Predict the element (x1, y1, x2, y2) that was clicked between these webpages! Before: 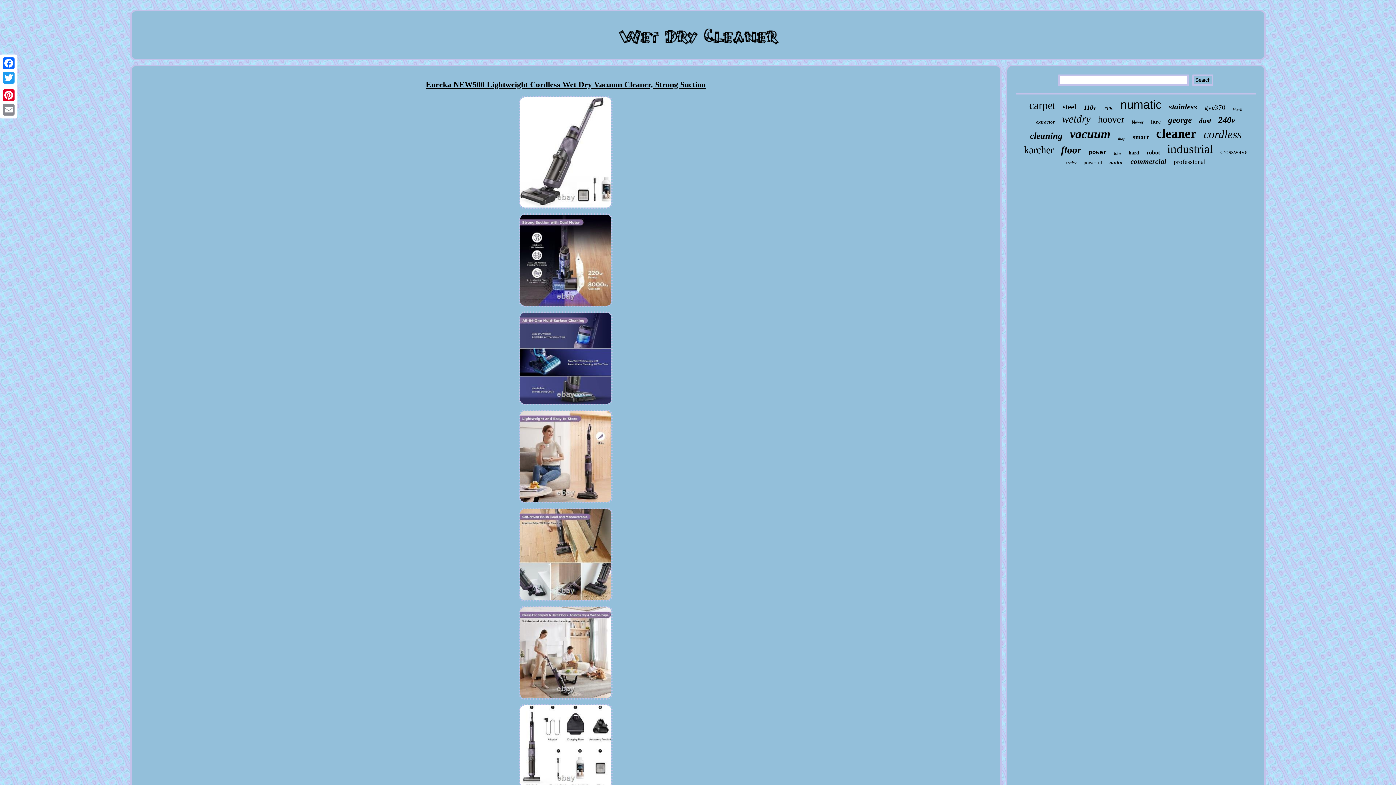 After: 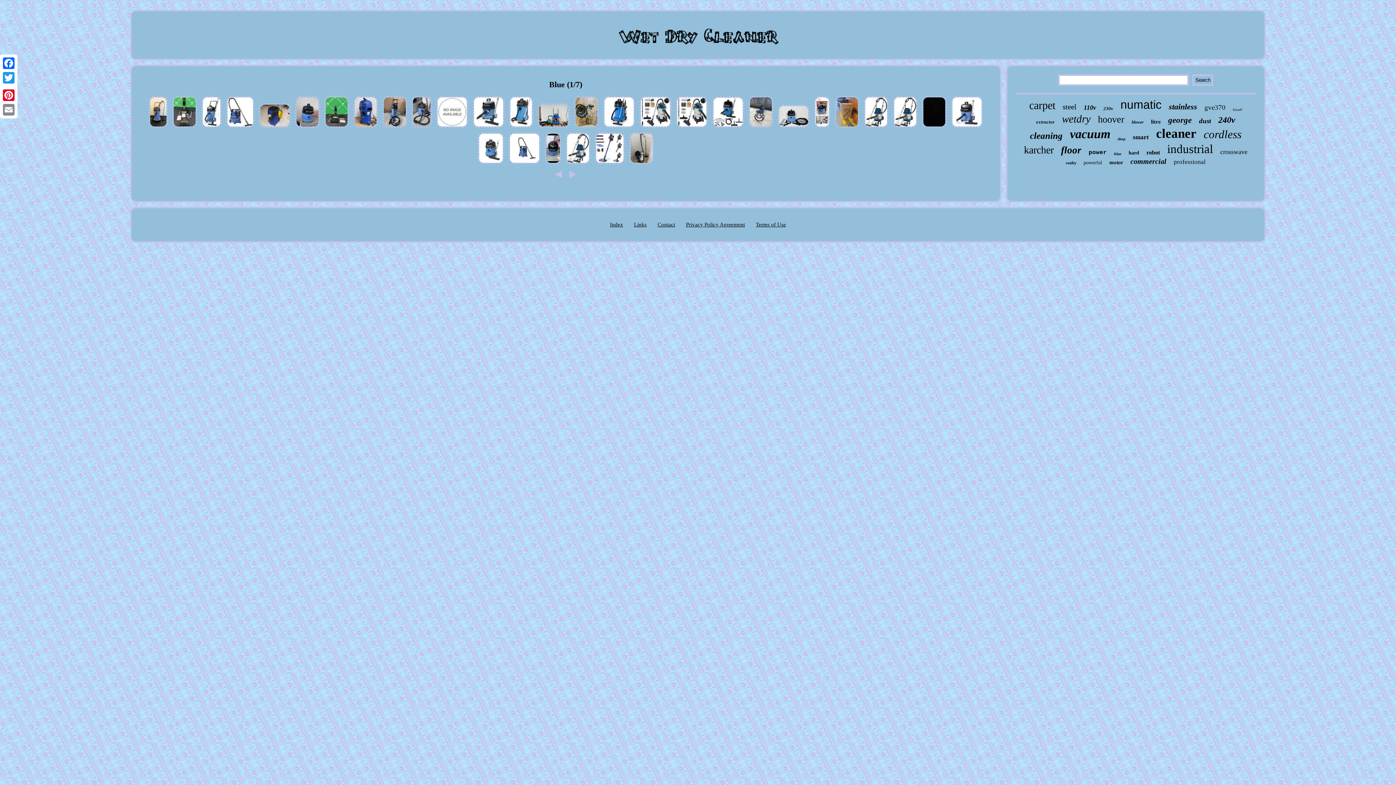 Action: label: blue bbox: (1114, 151, 1121, 156)